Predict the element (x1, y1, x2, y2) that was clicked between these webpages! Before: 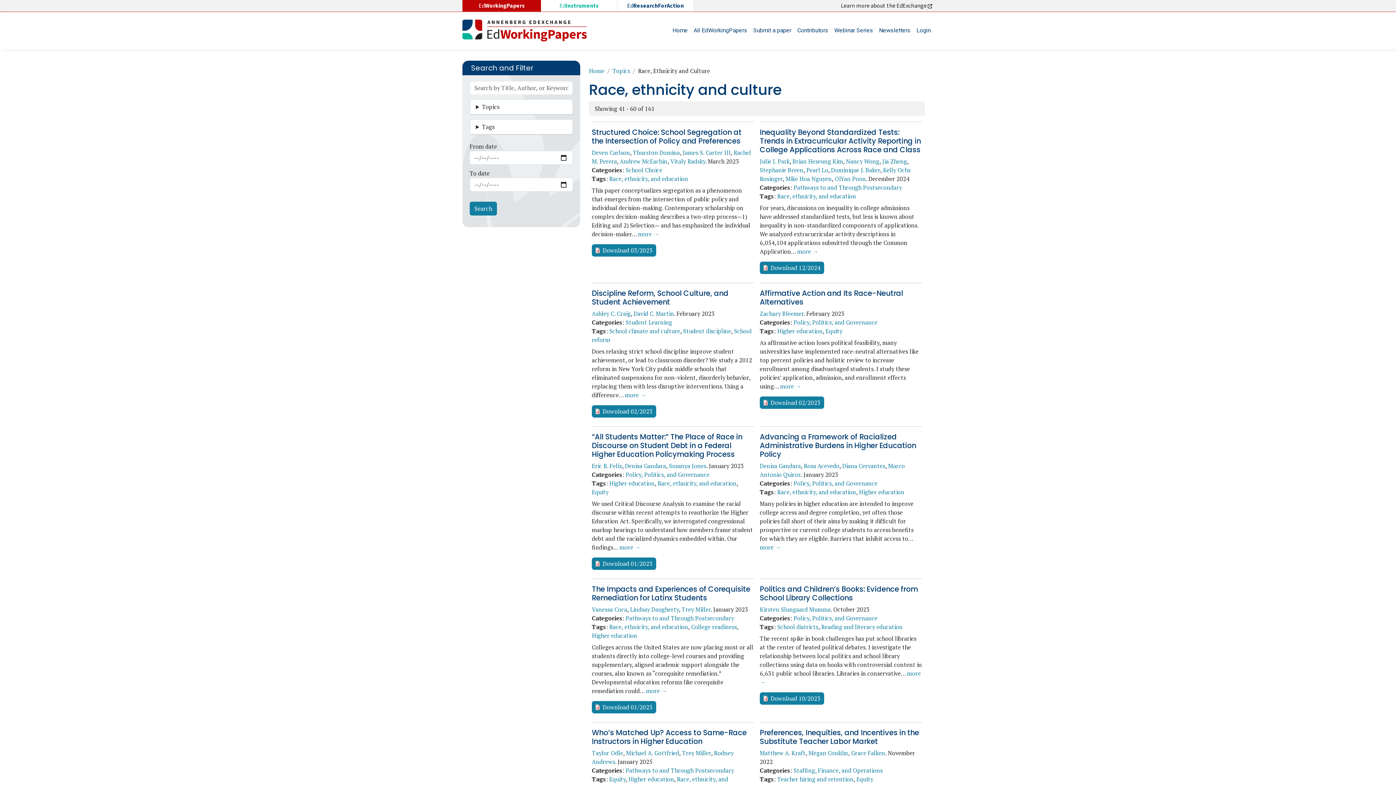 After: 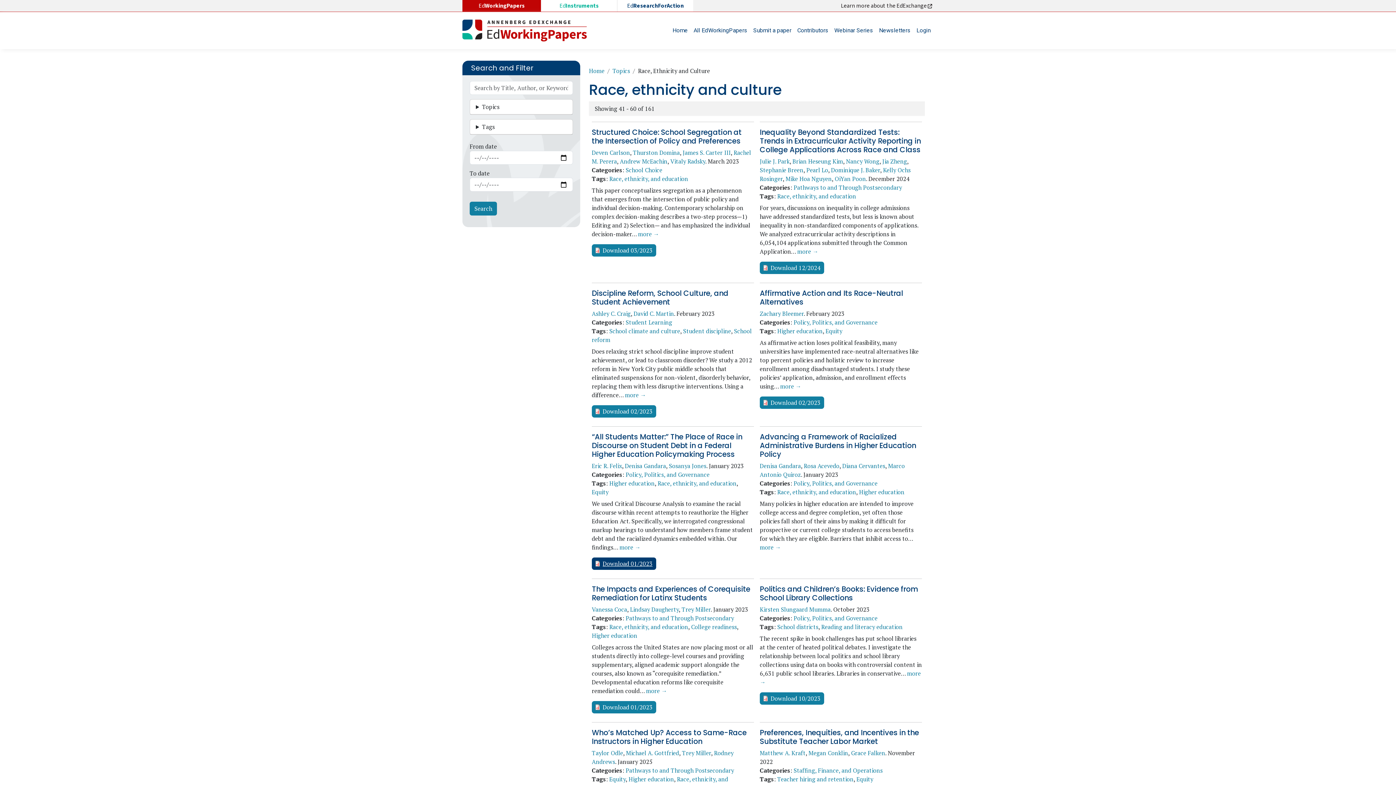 Action: label: Download 01/2023 bbox: (602, 560, 652, 568)